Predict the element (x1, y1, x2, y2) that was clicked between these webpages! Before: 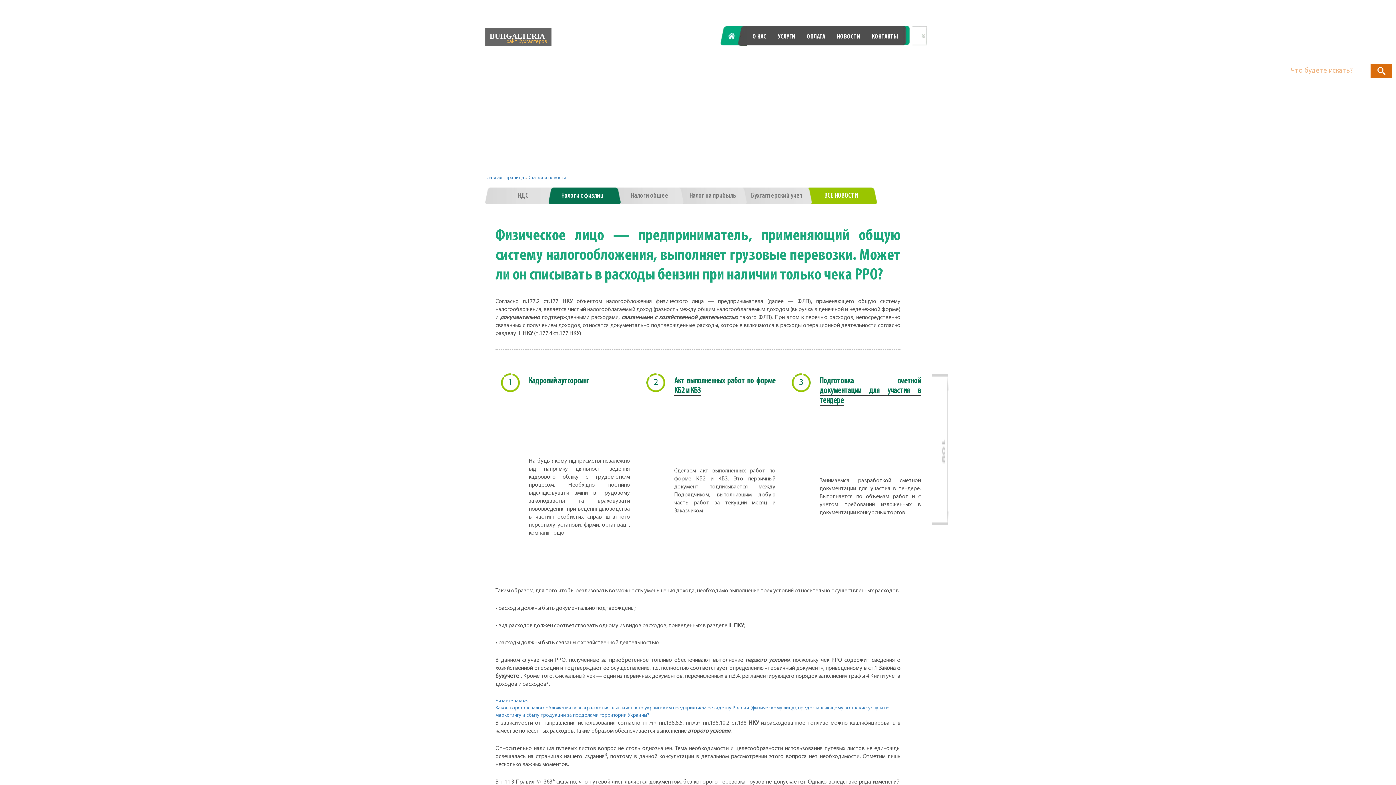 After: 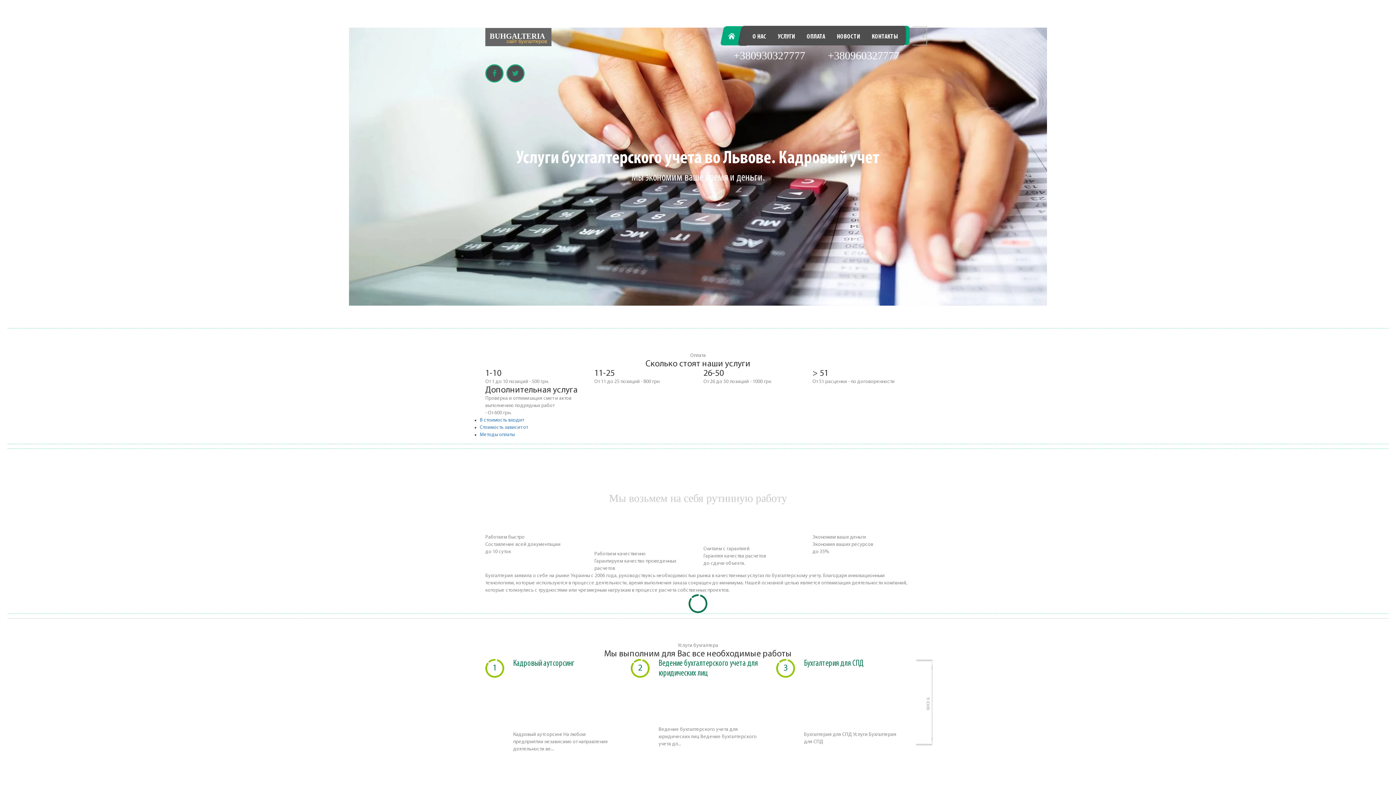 Action: bbox: (485, 28, 551, 46)